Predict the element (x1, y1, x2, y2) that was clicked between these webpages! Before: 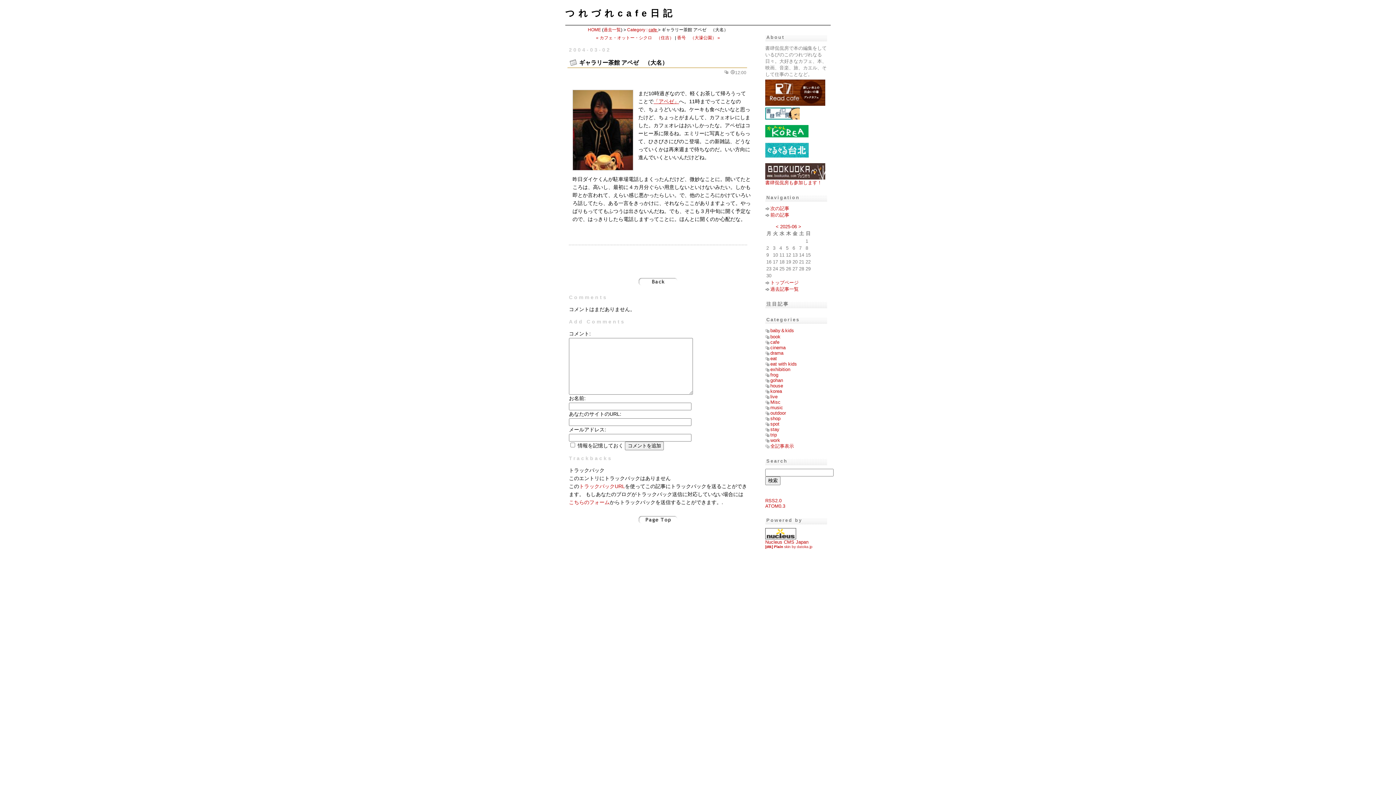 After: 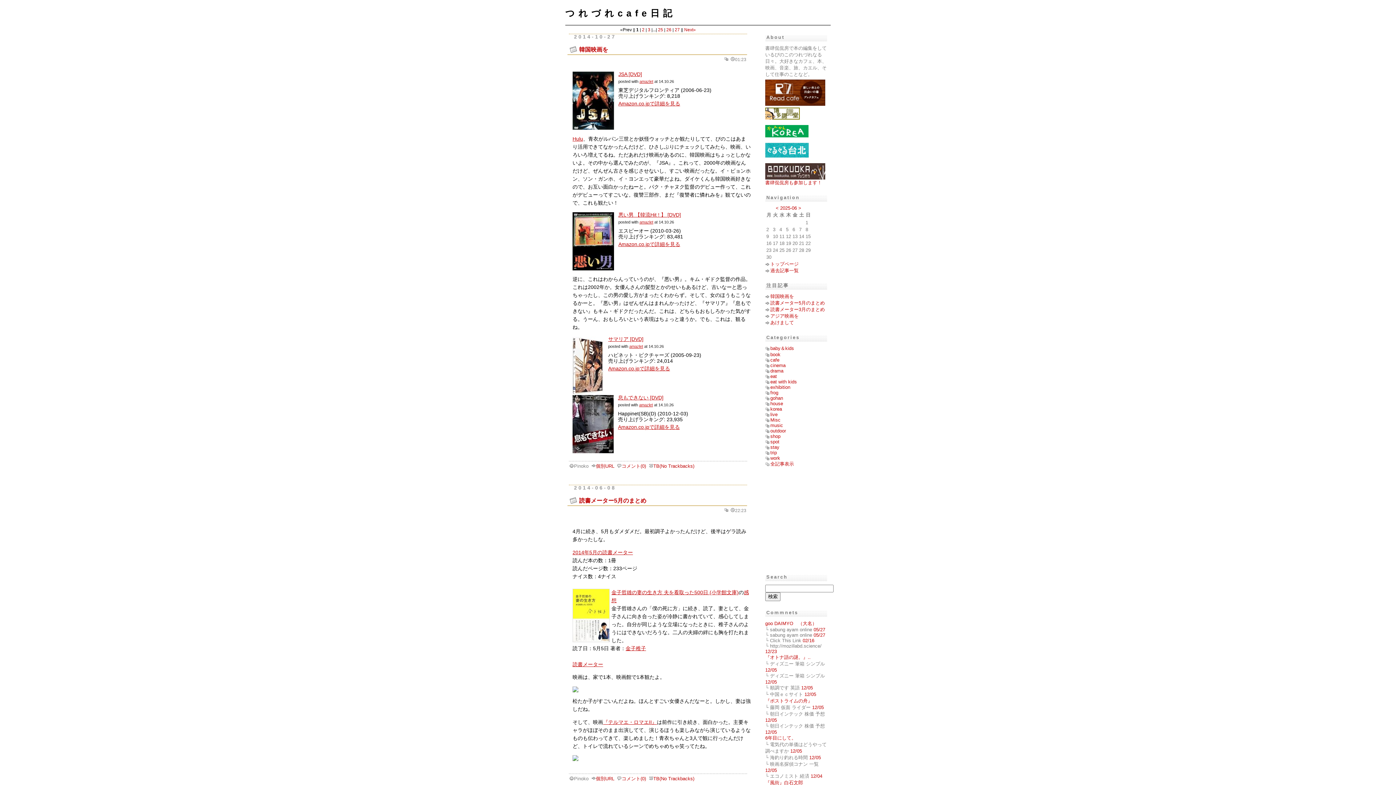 Action: label: cinema bbox: (770, 345, 785, 350)